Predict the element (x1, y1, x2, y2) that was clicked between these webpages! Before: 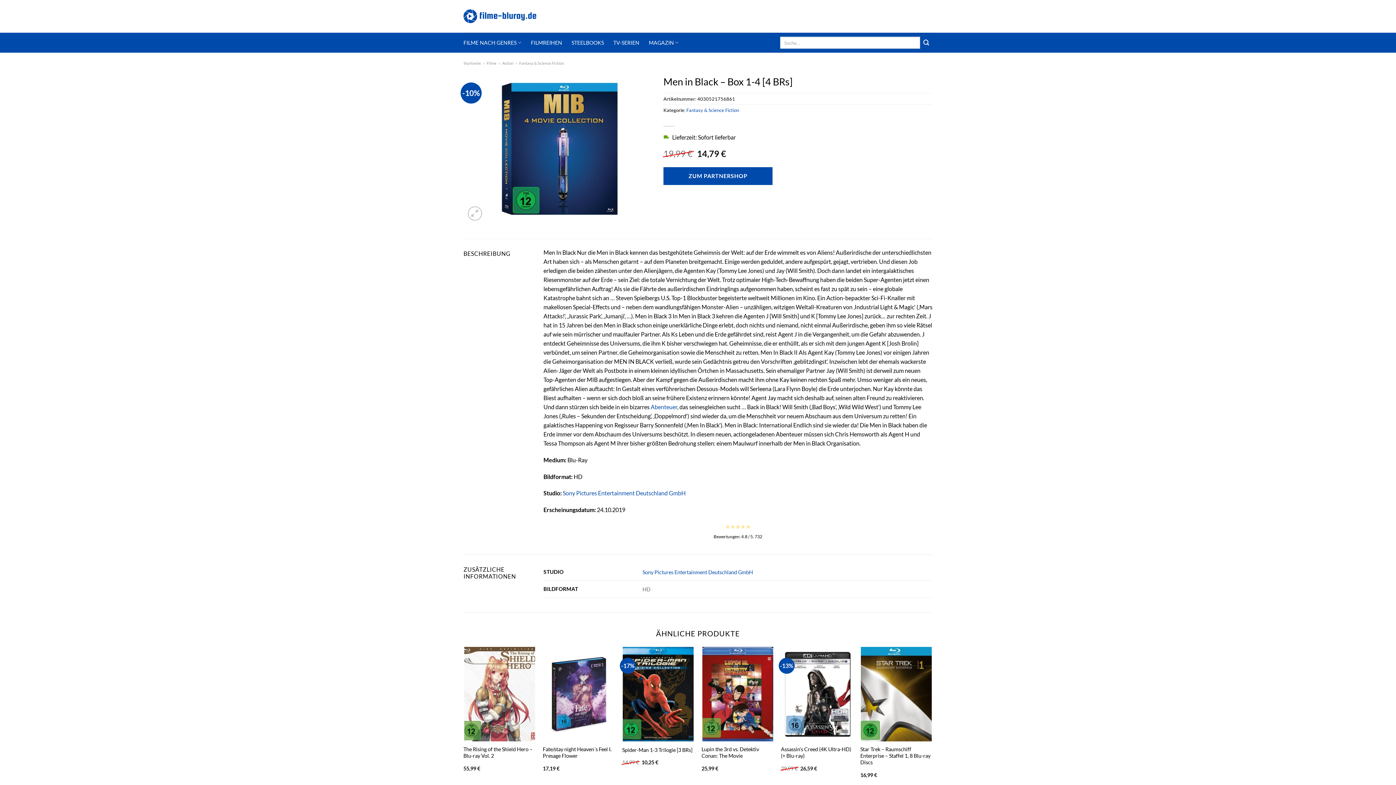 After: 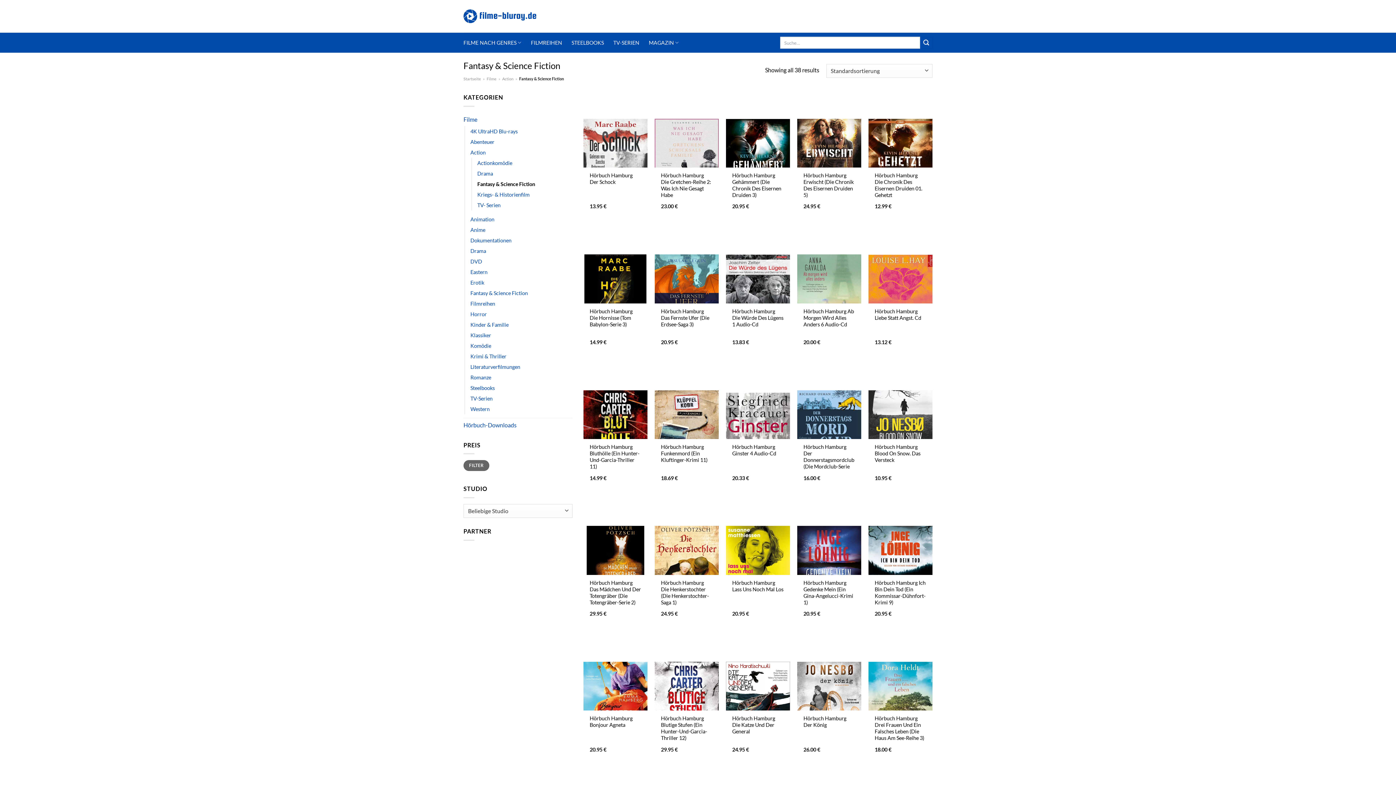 Action: bbox: (519, 60, 564, 65) label: Fantasy & Science Fiction